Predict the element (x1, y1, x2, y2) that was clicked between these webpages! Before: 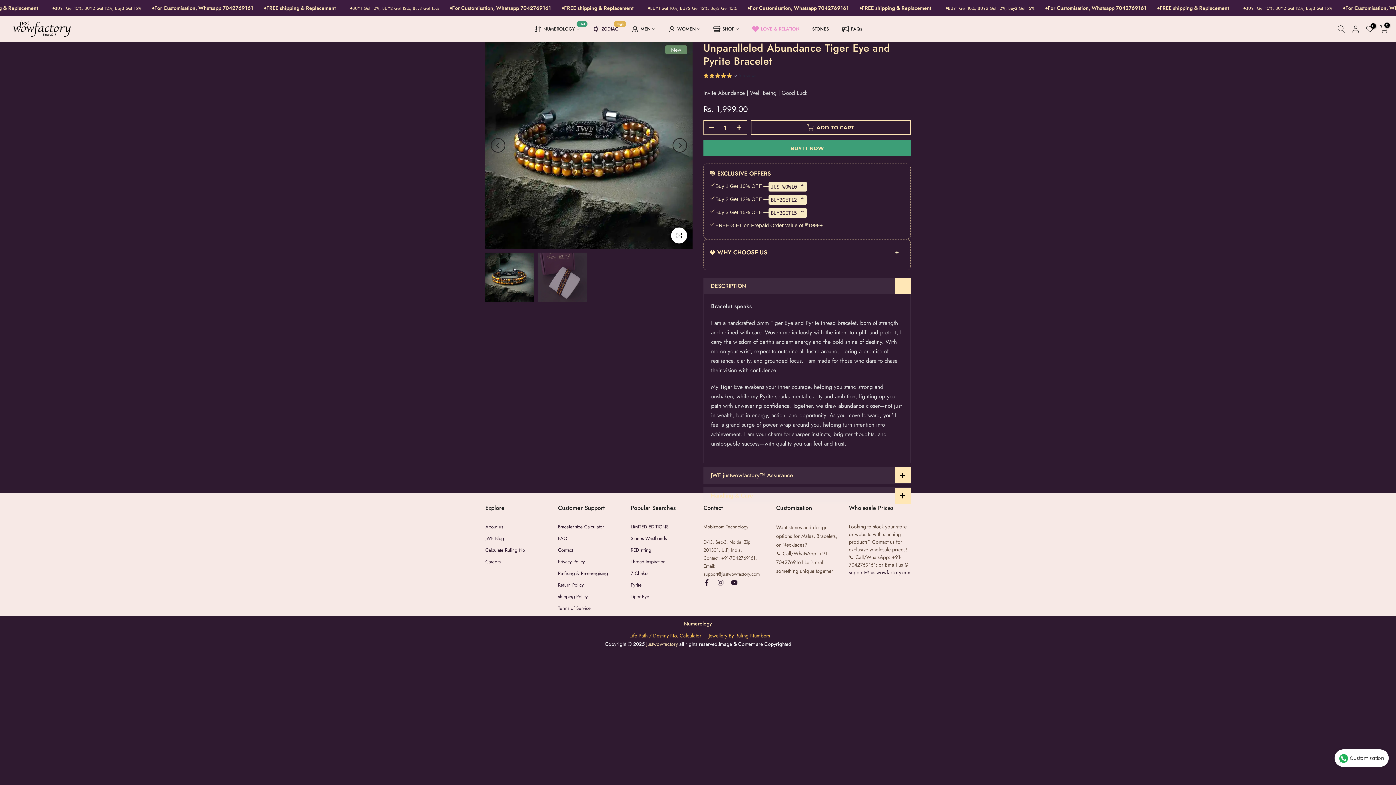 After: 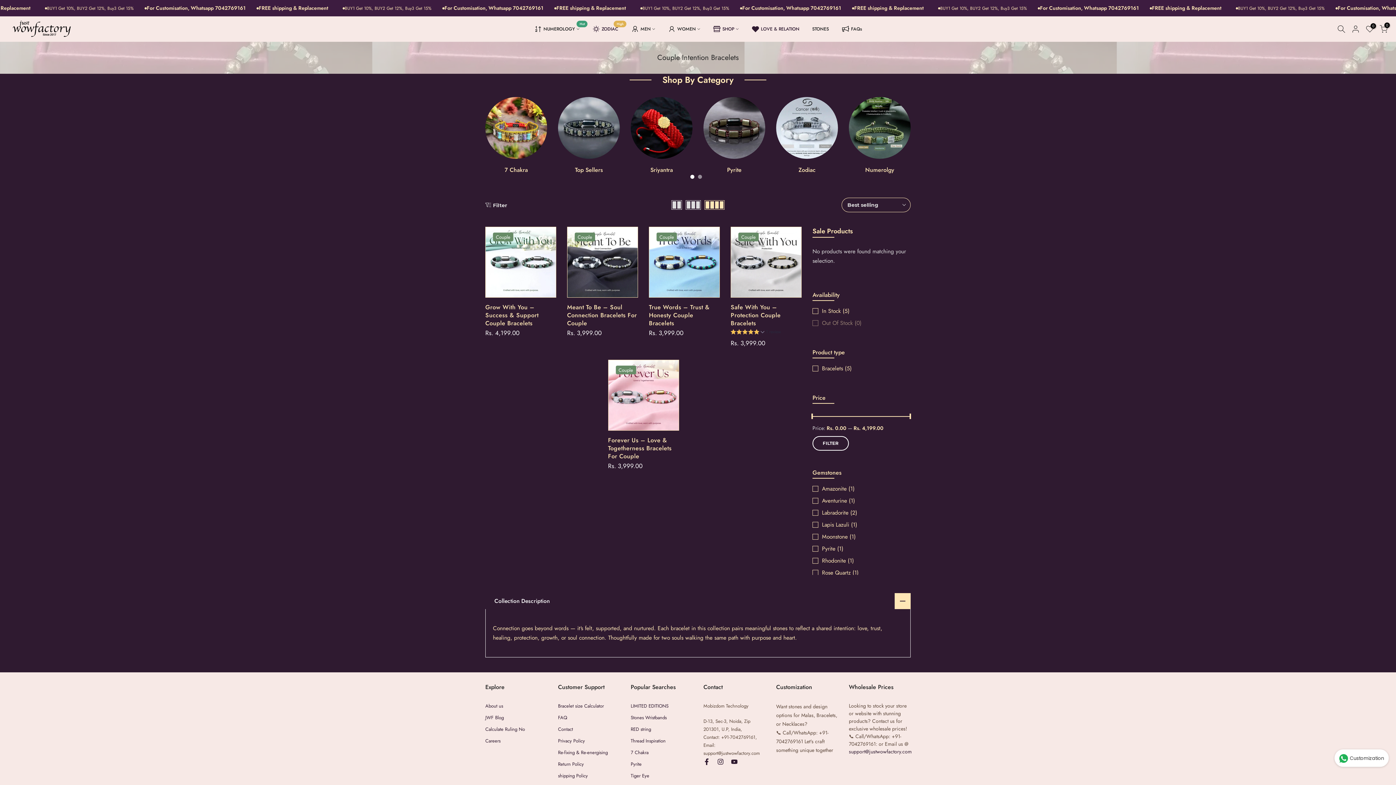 Action: label: SHOP bbox: (706, 23, 745, 34)